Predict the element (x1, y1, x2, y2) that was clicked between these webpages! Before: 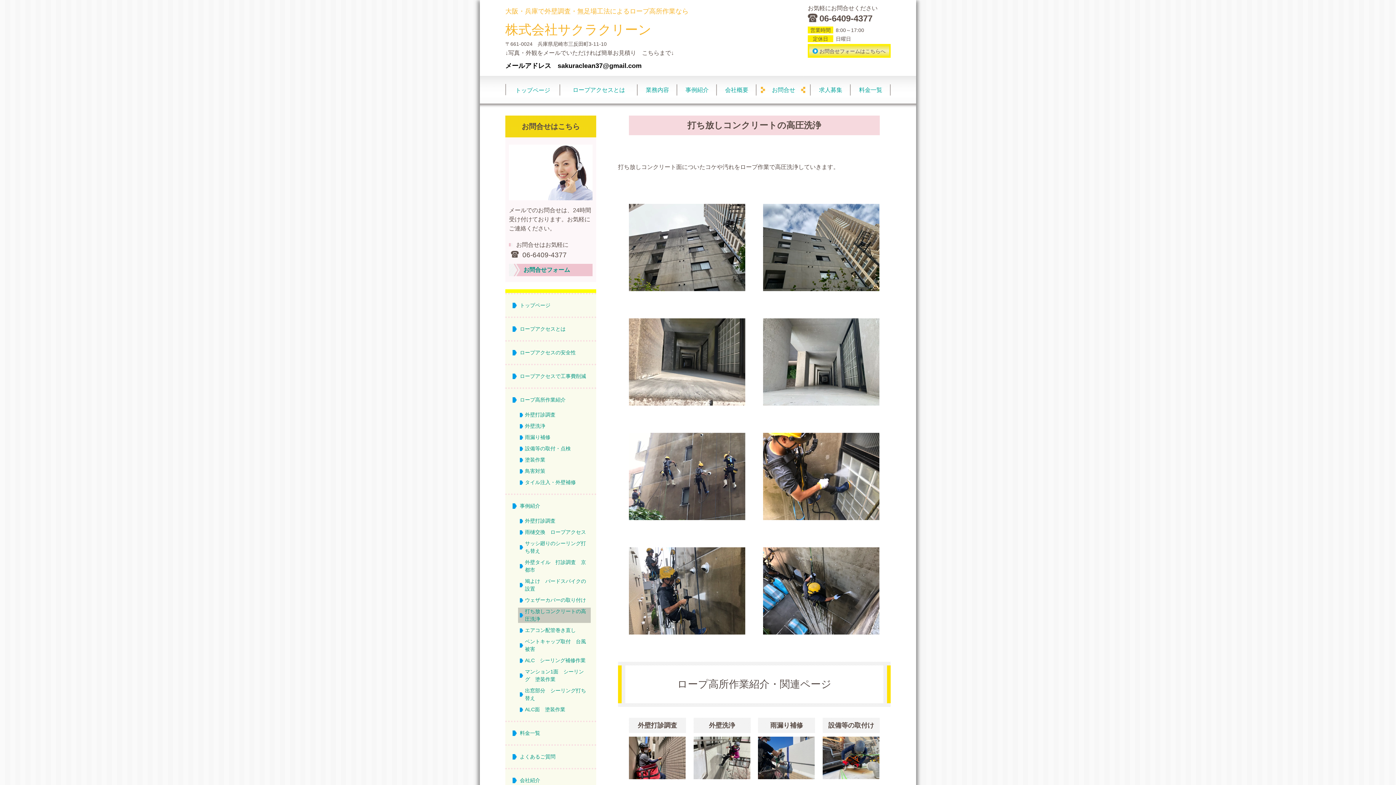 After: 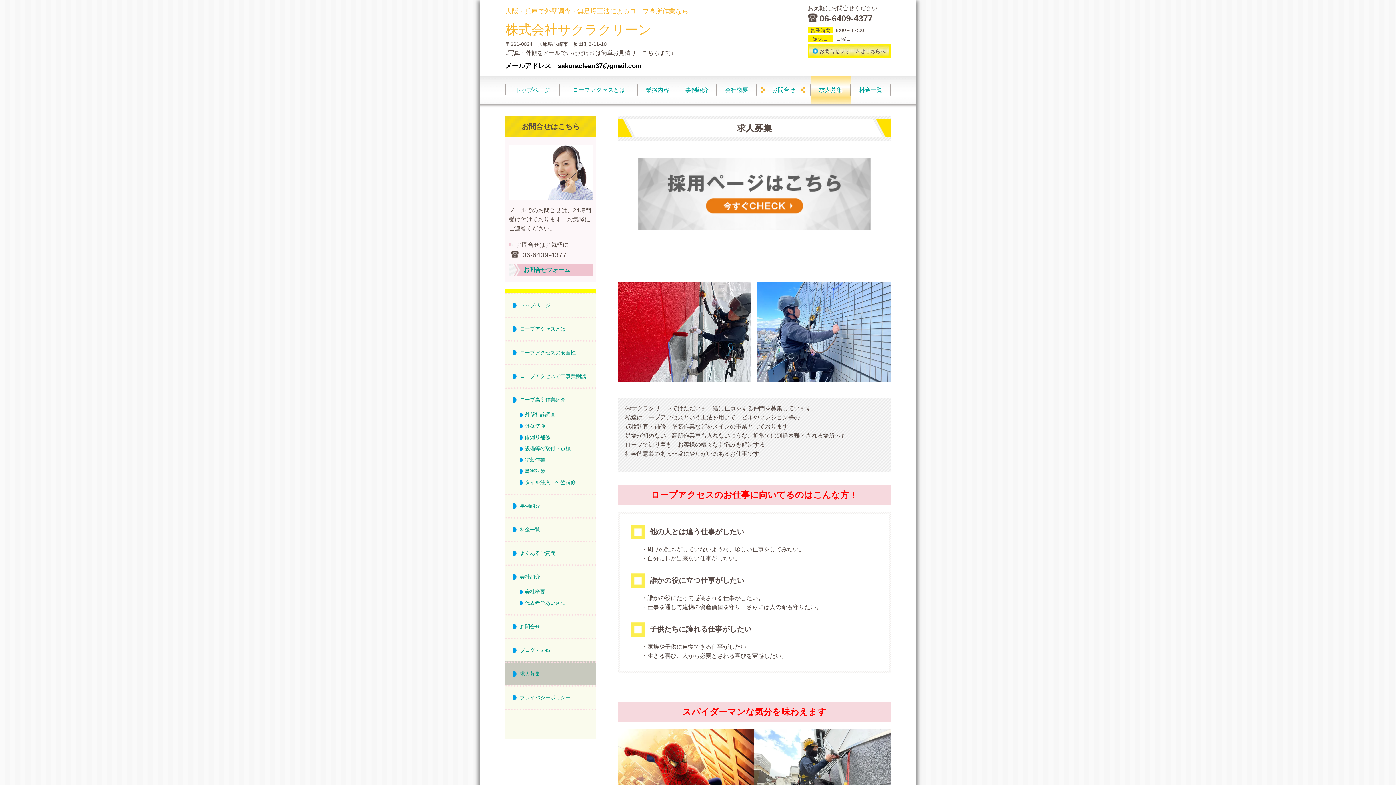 Action: label: 求人募集 bbox: (814, 79, 847, 100)